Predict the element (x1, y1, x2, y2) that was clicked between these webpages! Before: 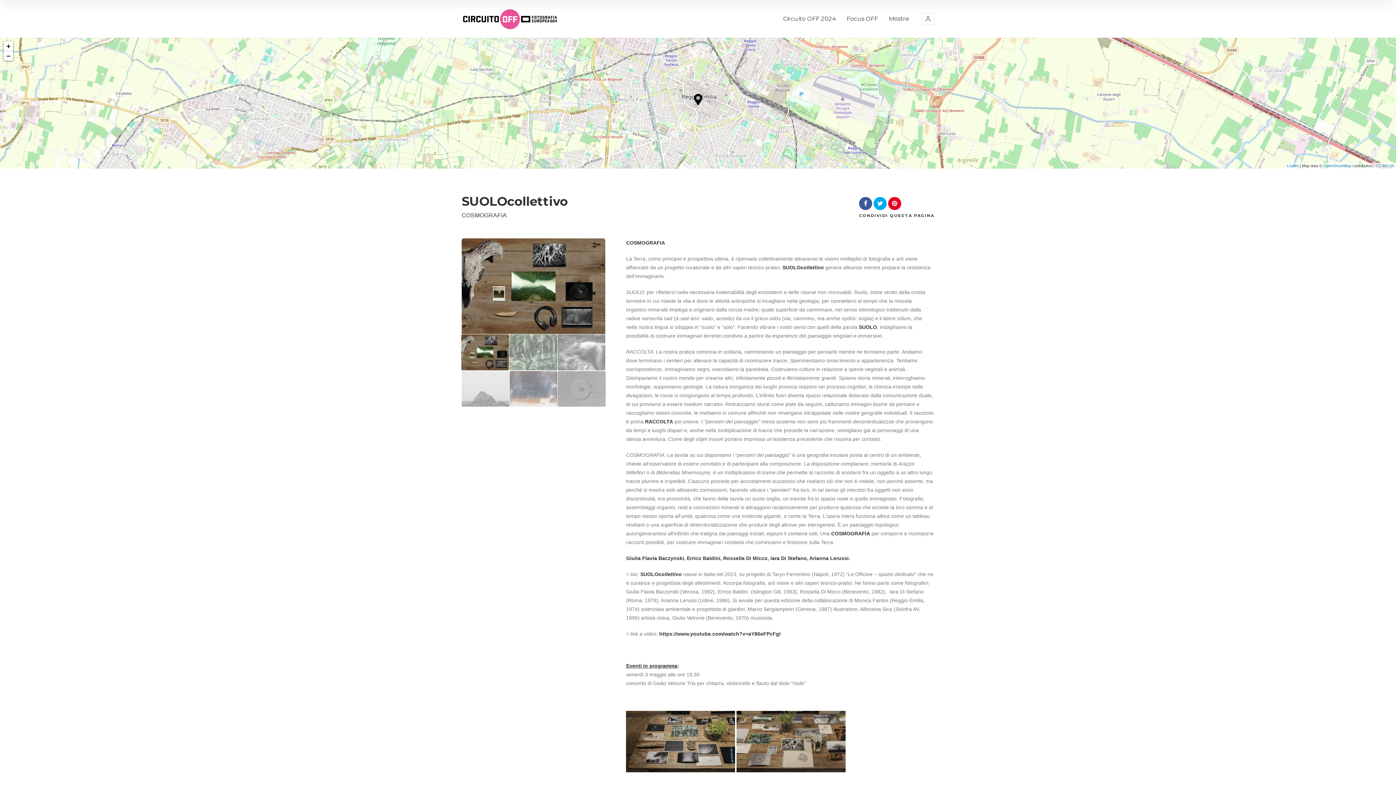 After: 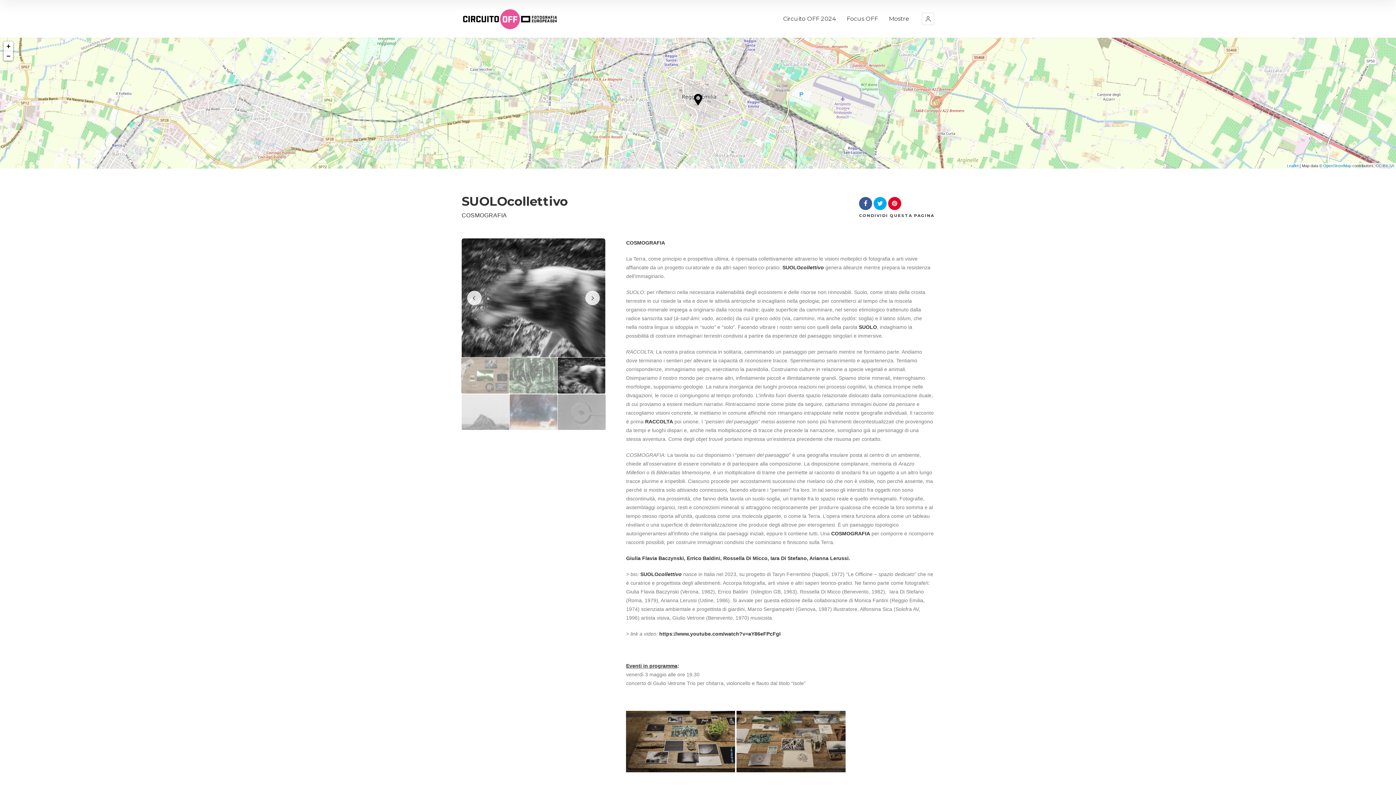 Action: bbox: (557, 334, 605, 370)